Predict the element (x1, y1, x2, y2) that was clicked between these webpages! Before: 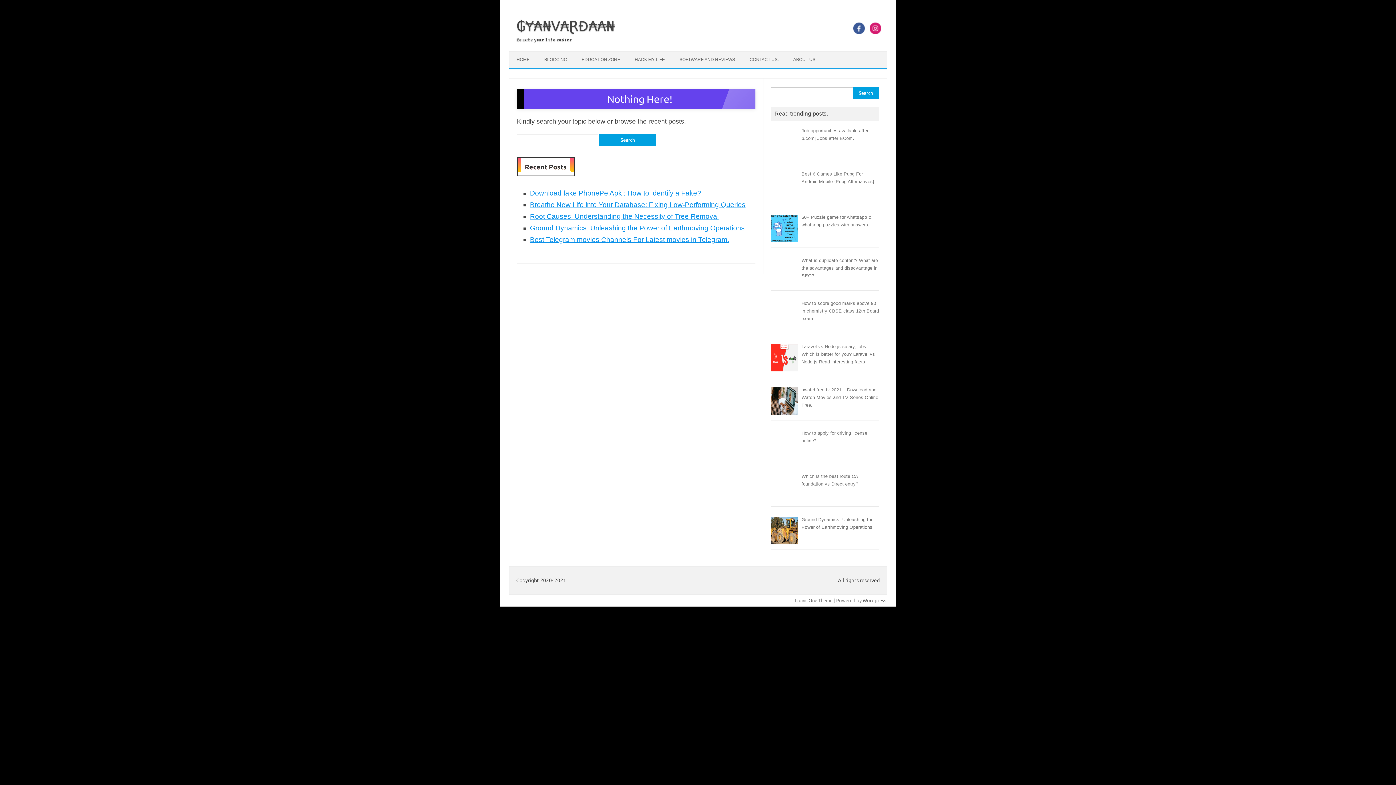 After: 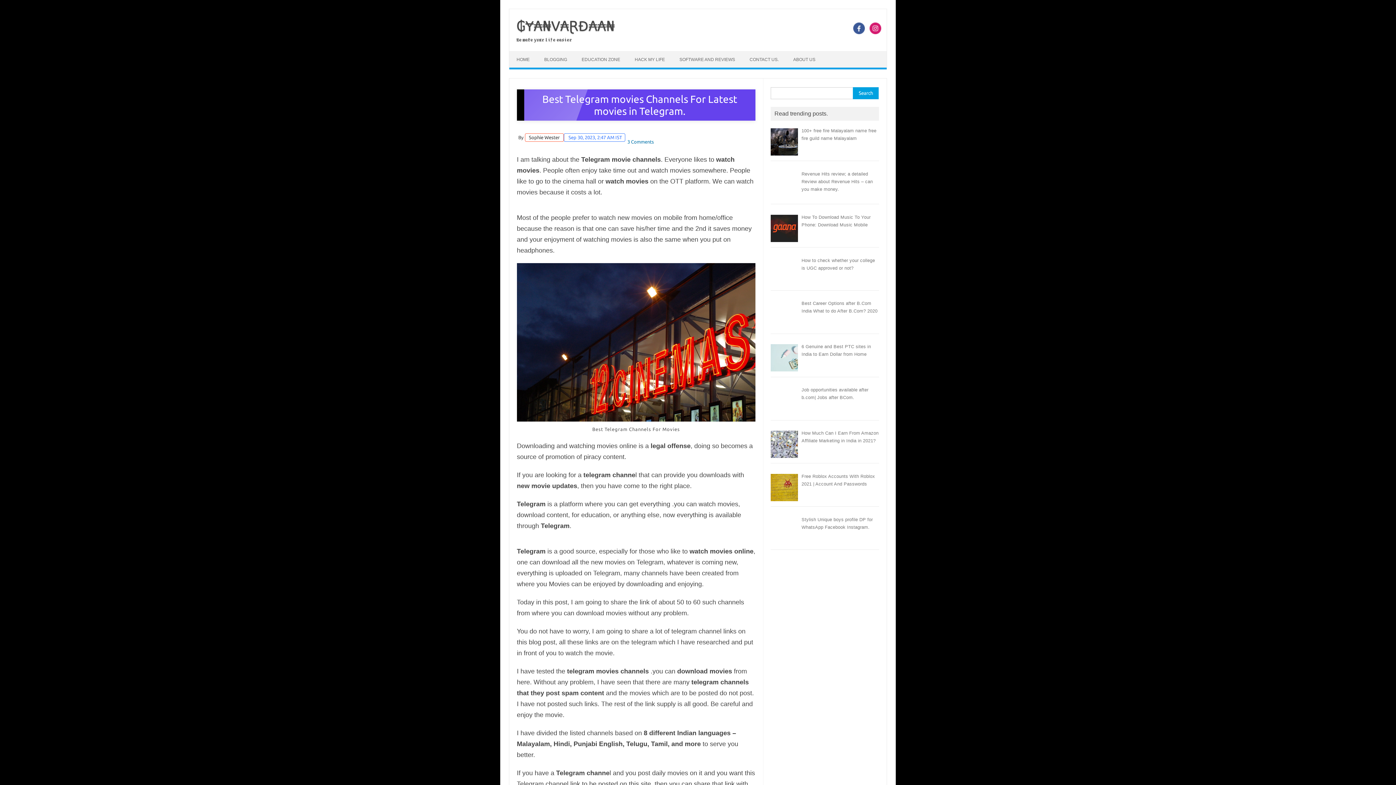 Action: label: Best Telegram movies Channels For Latest movies in Telegram. bbox: (530, 236, 729, 243)